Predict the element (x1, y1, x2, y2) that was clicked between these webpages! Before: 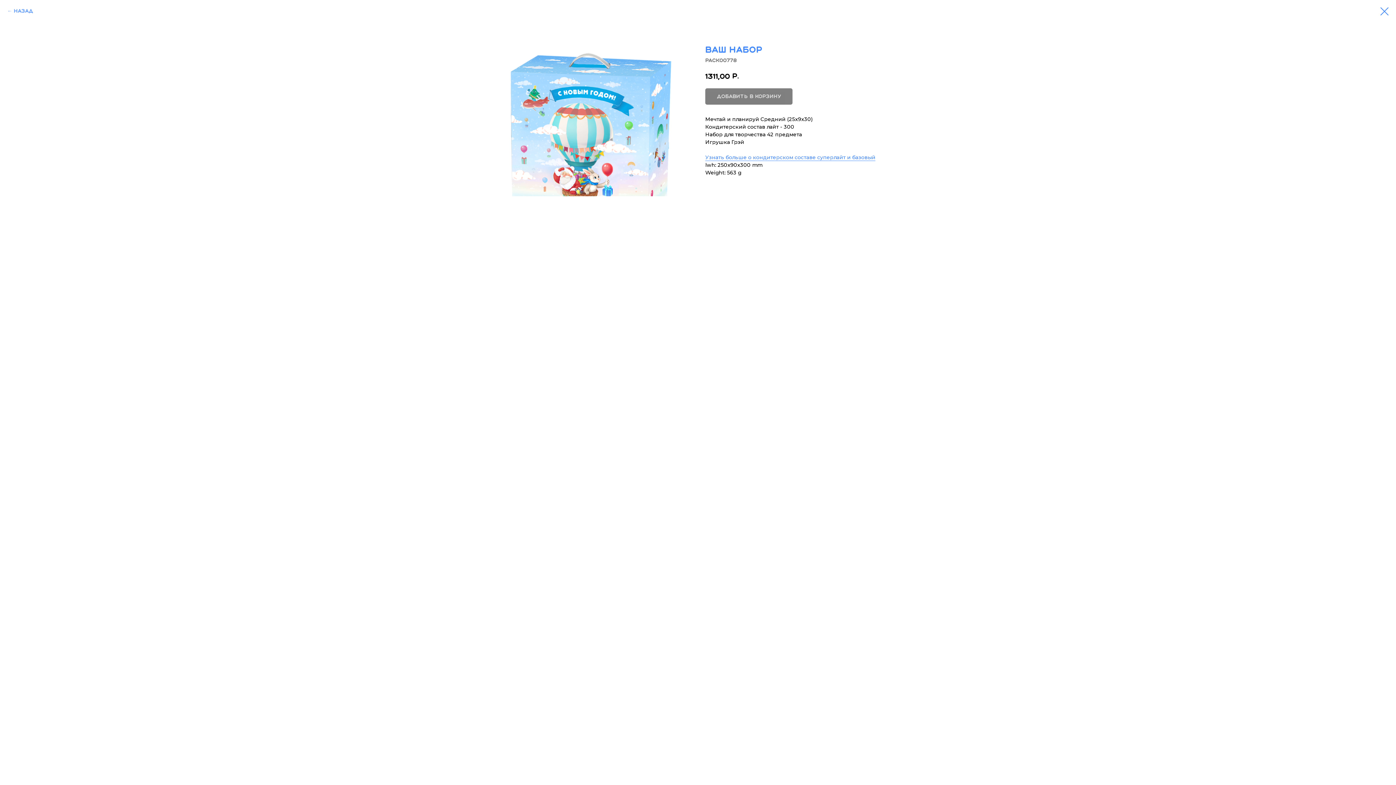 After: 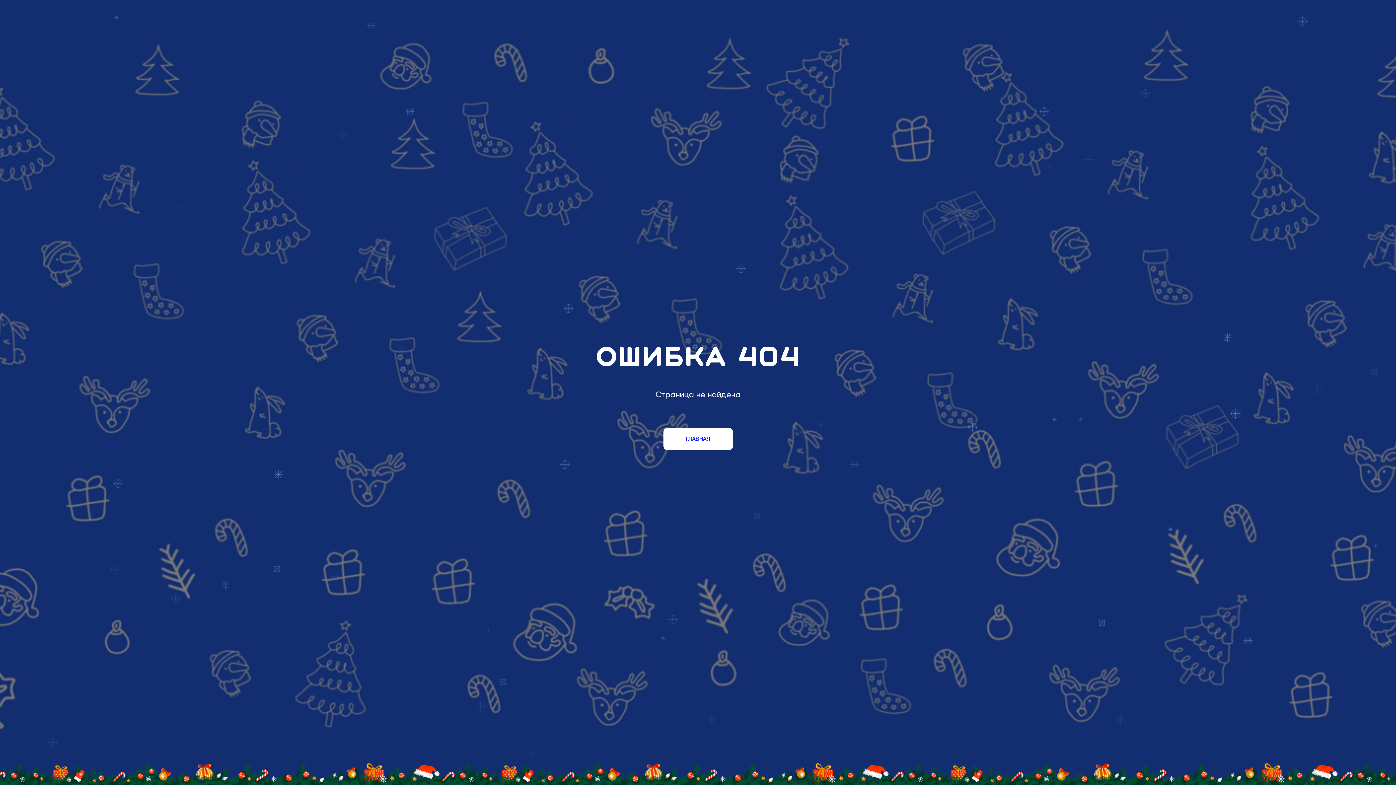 Action: label: Узнать больше о кондитерском составе суперлайт и базовый bbox: (705, 154, 875, 161)